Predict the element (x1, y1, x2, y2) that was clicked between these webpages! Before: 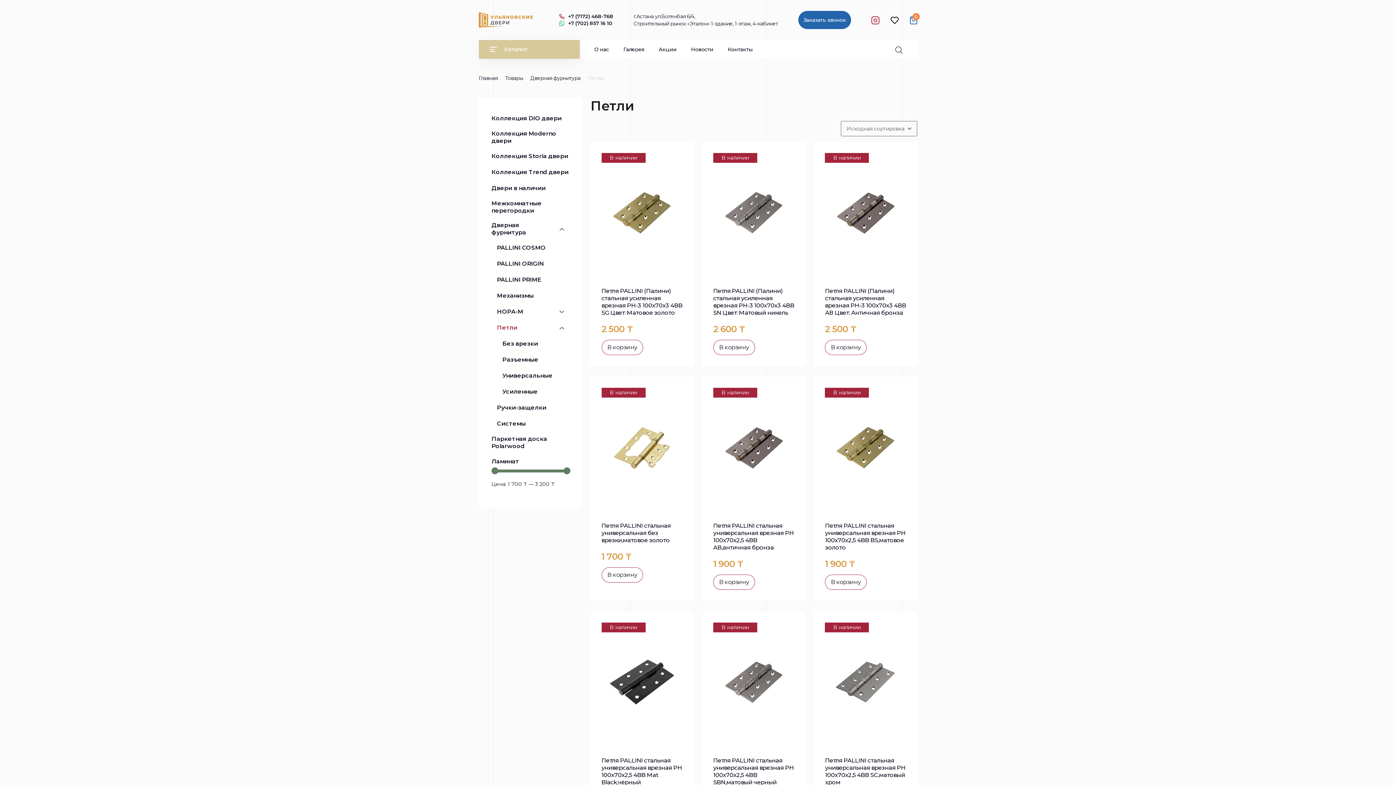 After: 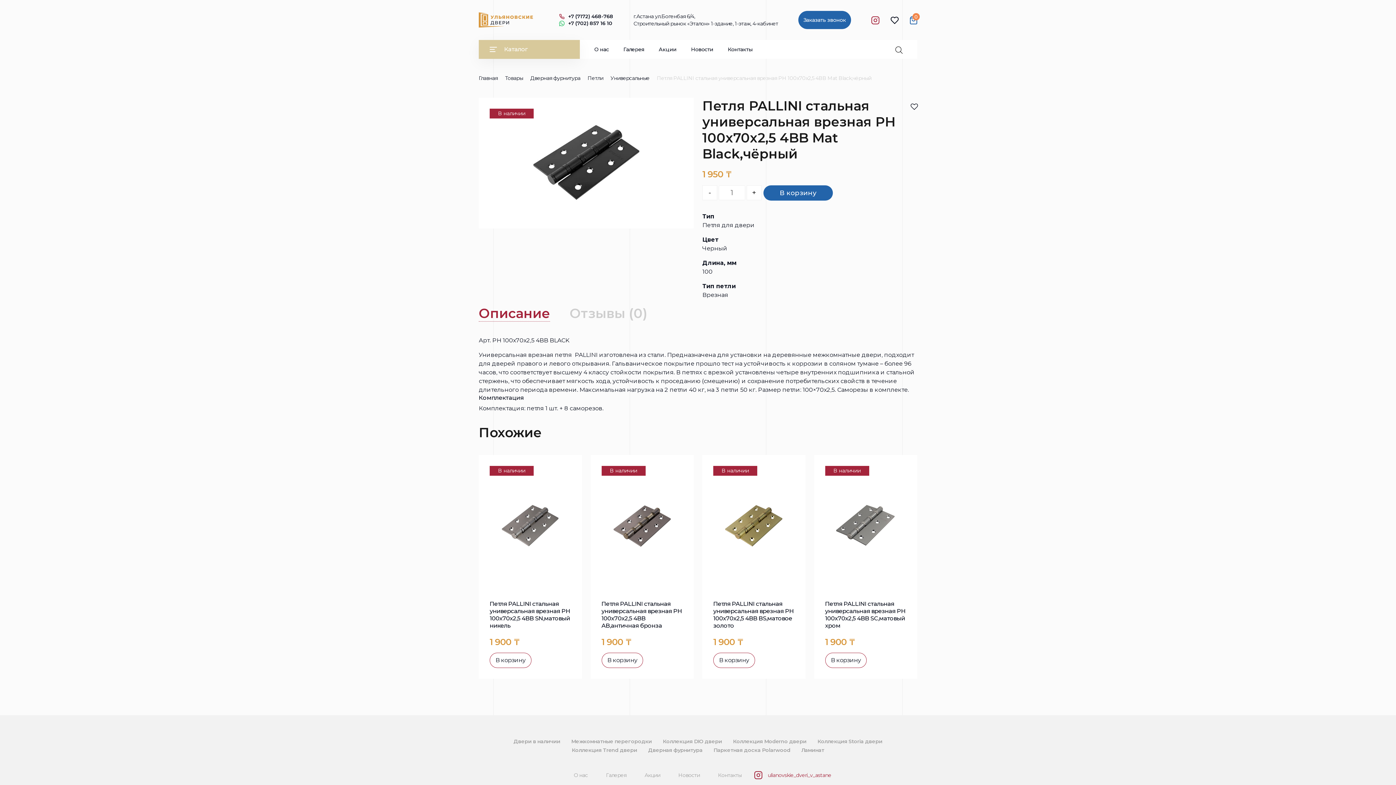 Action: label: В наличии
Петля PALLINI стальная универсальная врезная PH 100х70х2,5 4BB Mat Black,чёрный
1 950 ₸ bbox: (590, 612, 693, 809)